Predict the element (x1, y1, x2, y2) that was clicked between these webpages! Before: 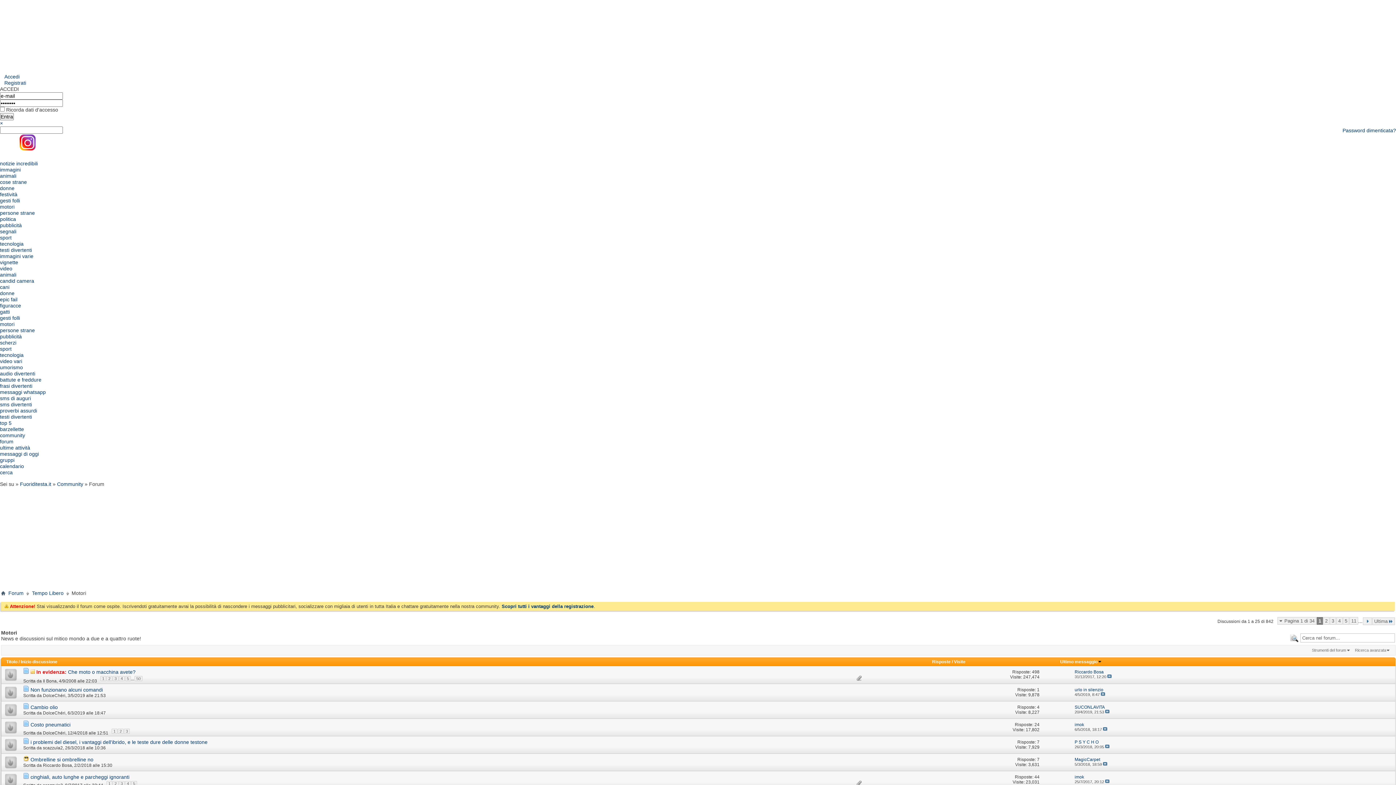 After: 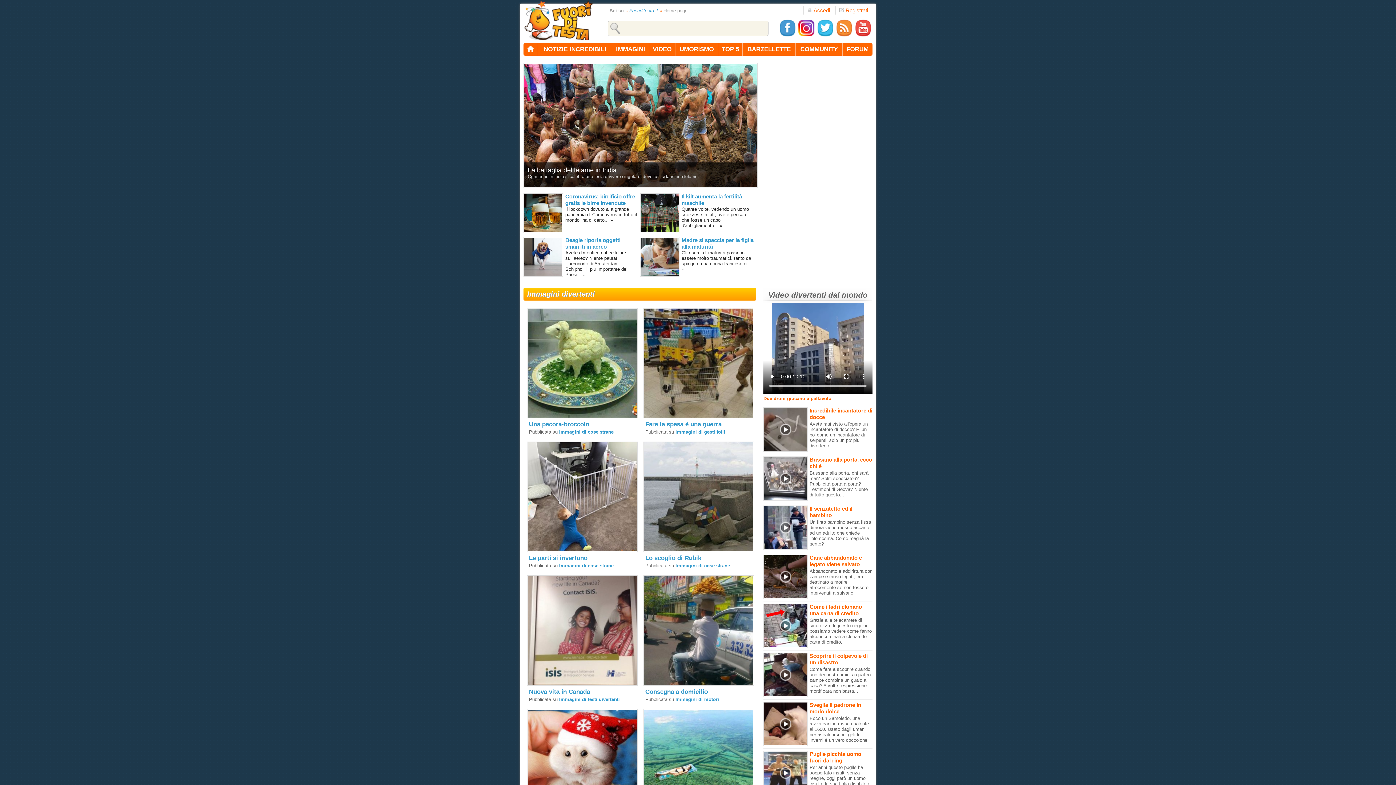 Action: bbox: (0, 69, 40, 74)